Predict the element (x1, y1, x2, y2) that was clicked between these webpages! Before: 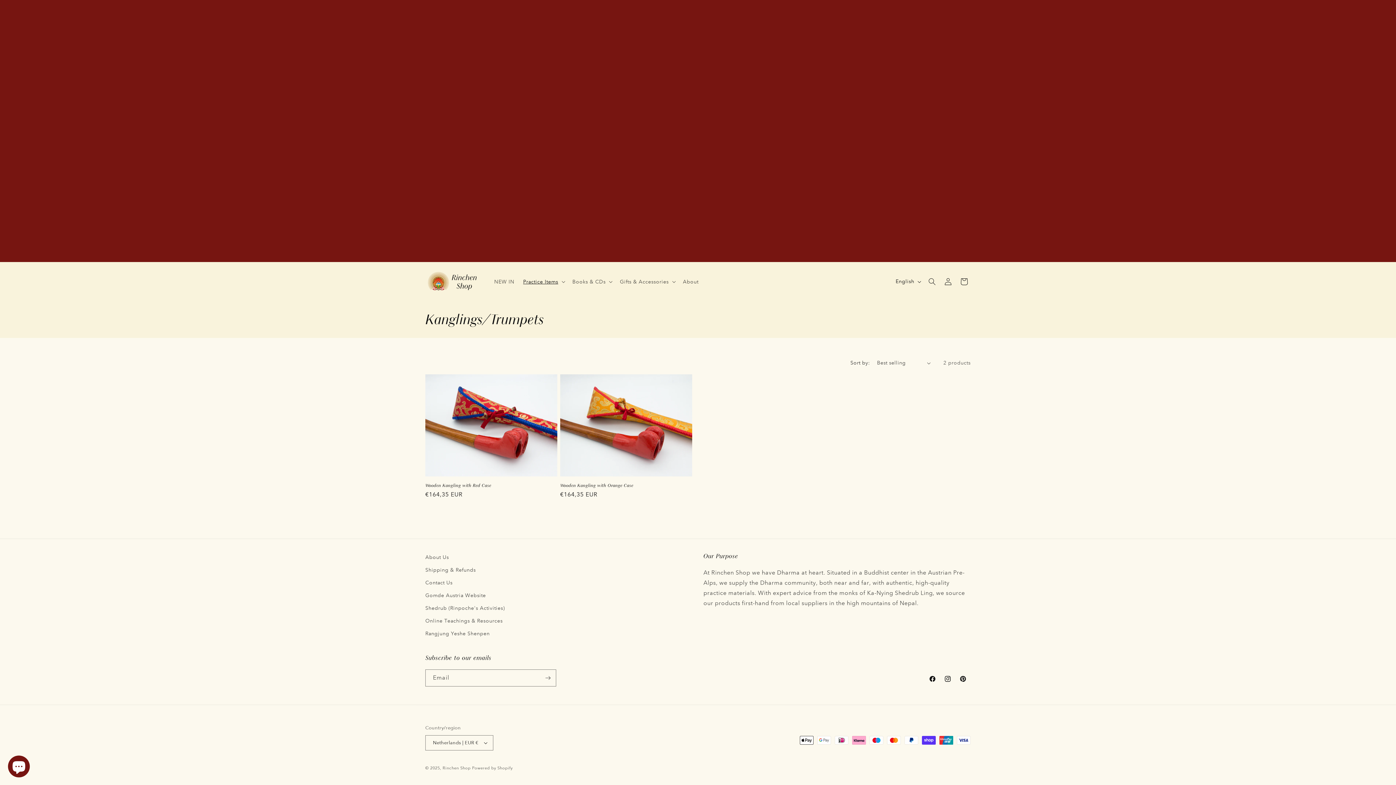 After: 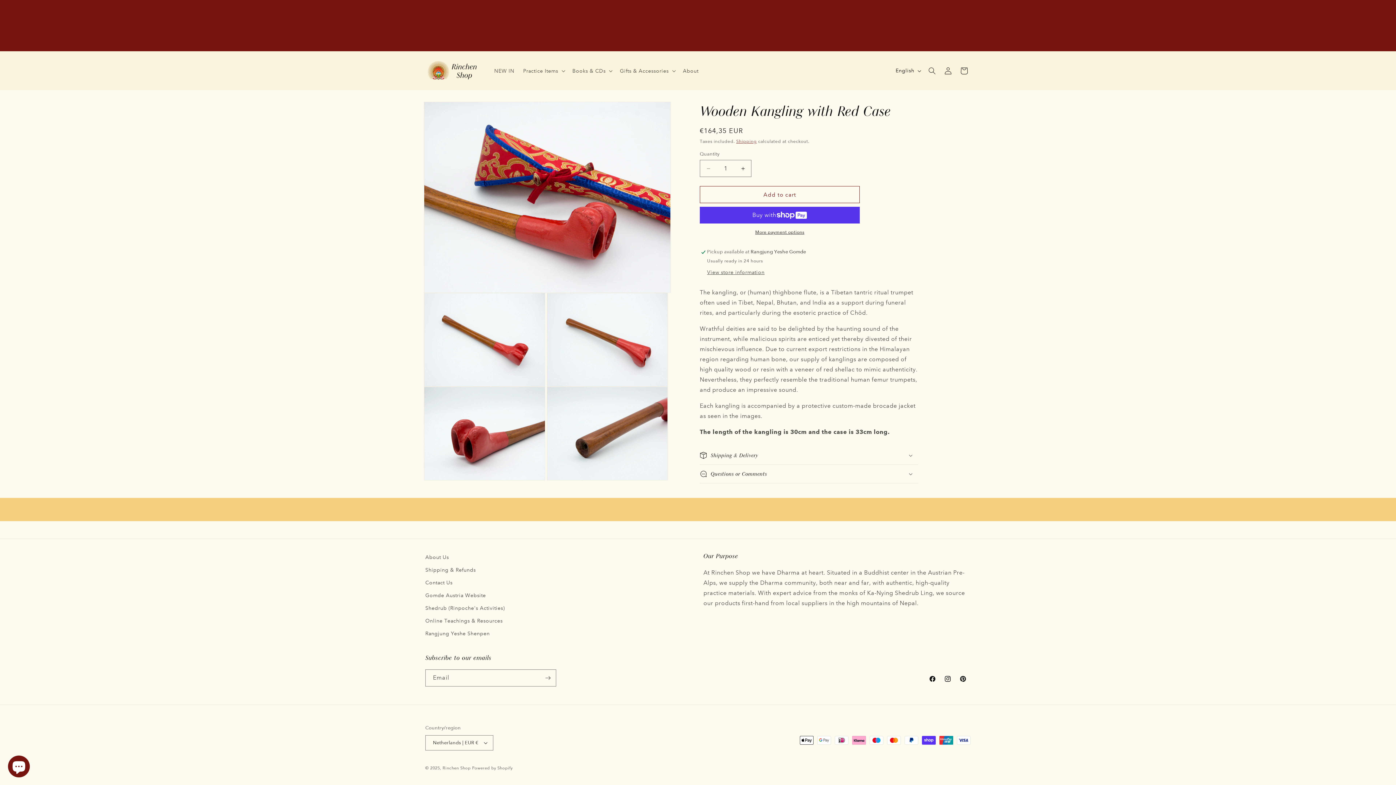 Action: bbox: (425, 482, 557, 488) label: Wooden Kangling with Red Case